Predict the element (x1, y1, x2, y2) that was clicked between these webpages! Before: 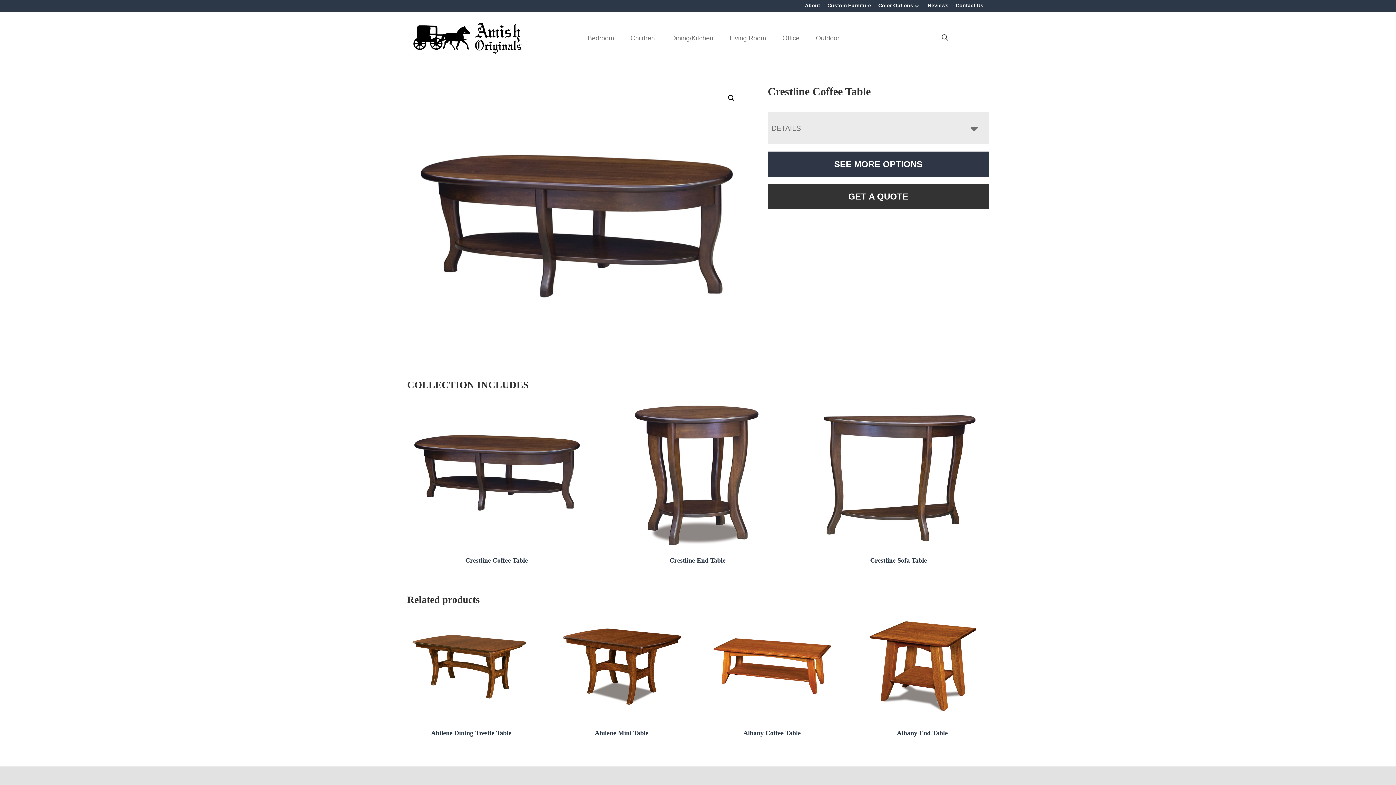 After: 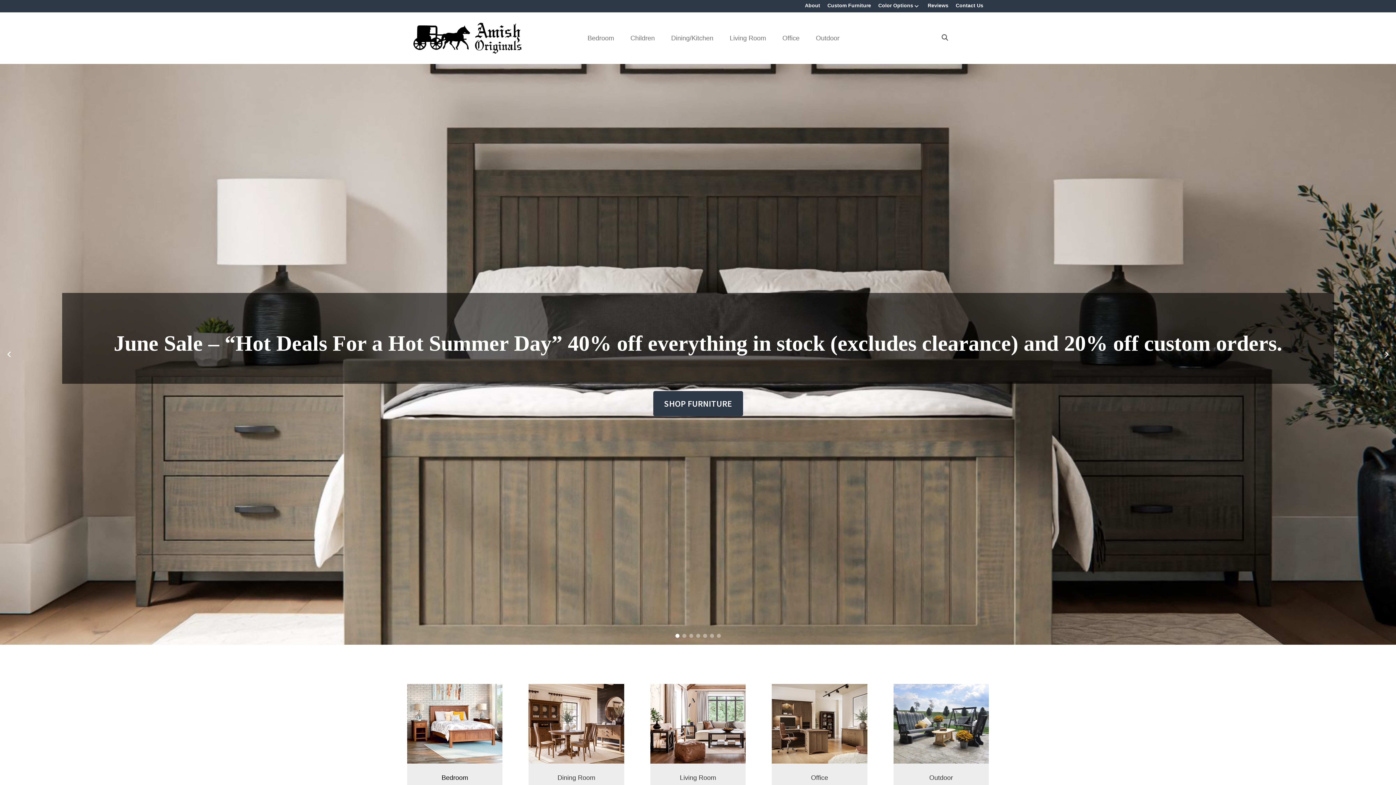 Action: bbox: (407, 15, 528, 60)